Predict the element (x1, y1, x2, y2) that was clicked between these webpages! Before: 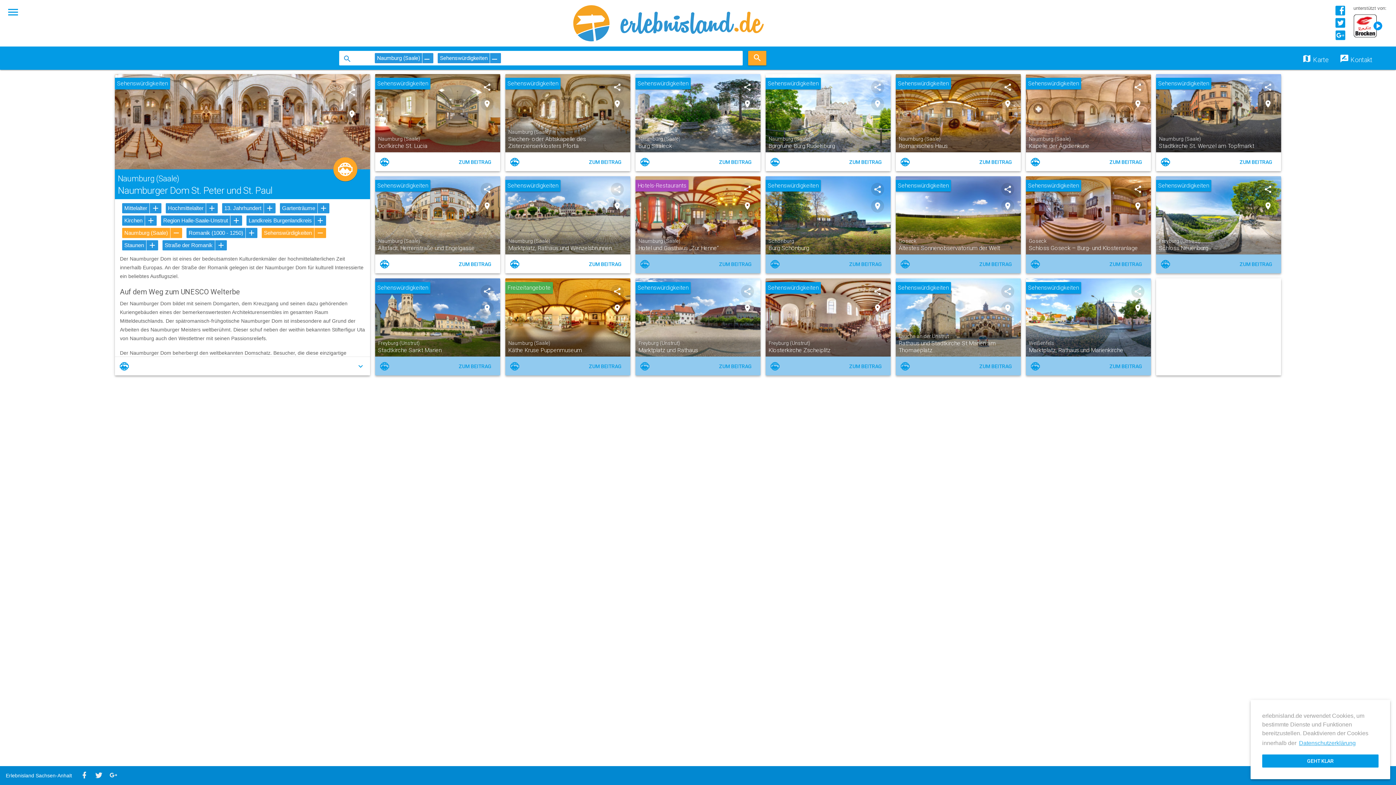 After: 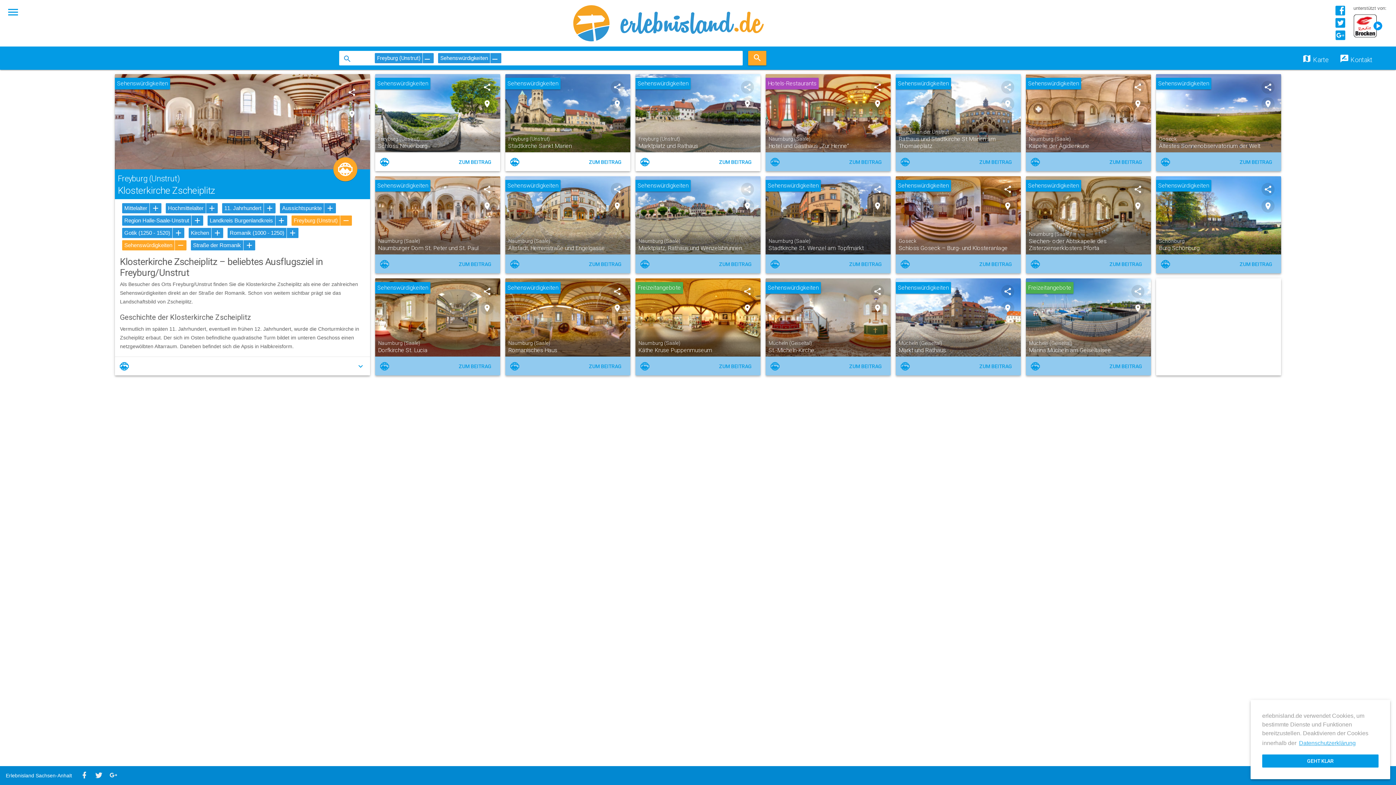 Action: label: ZUM BEITRAG bbox: (843, 359, 888, 372)